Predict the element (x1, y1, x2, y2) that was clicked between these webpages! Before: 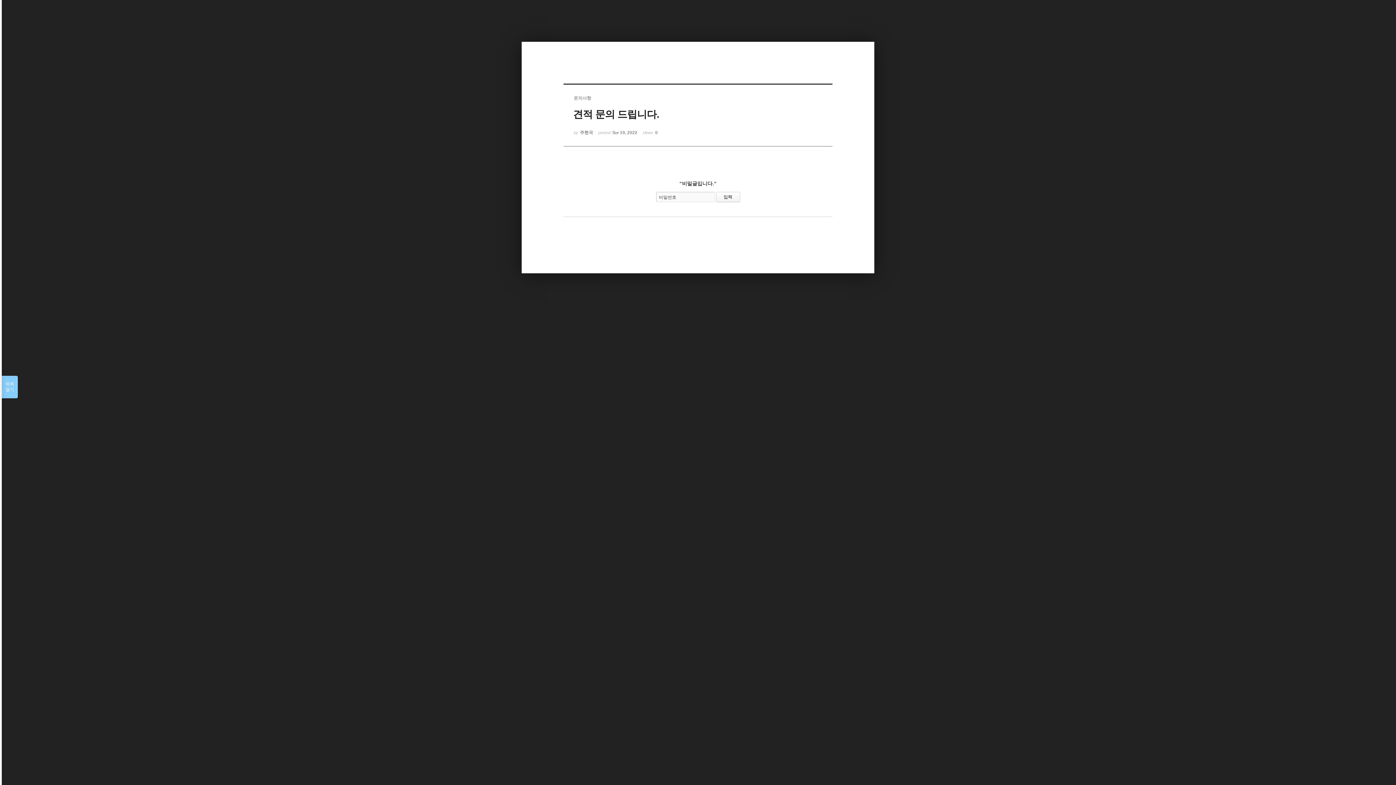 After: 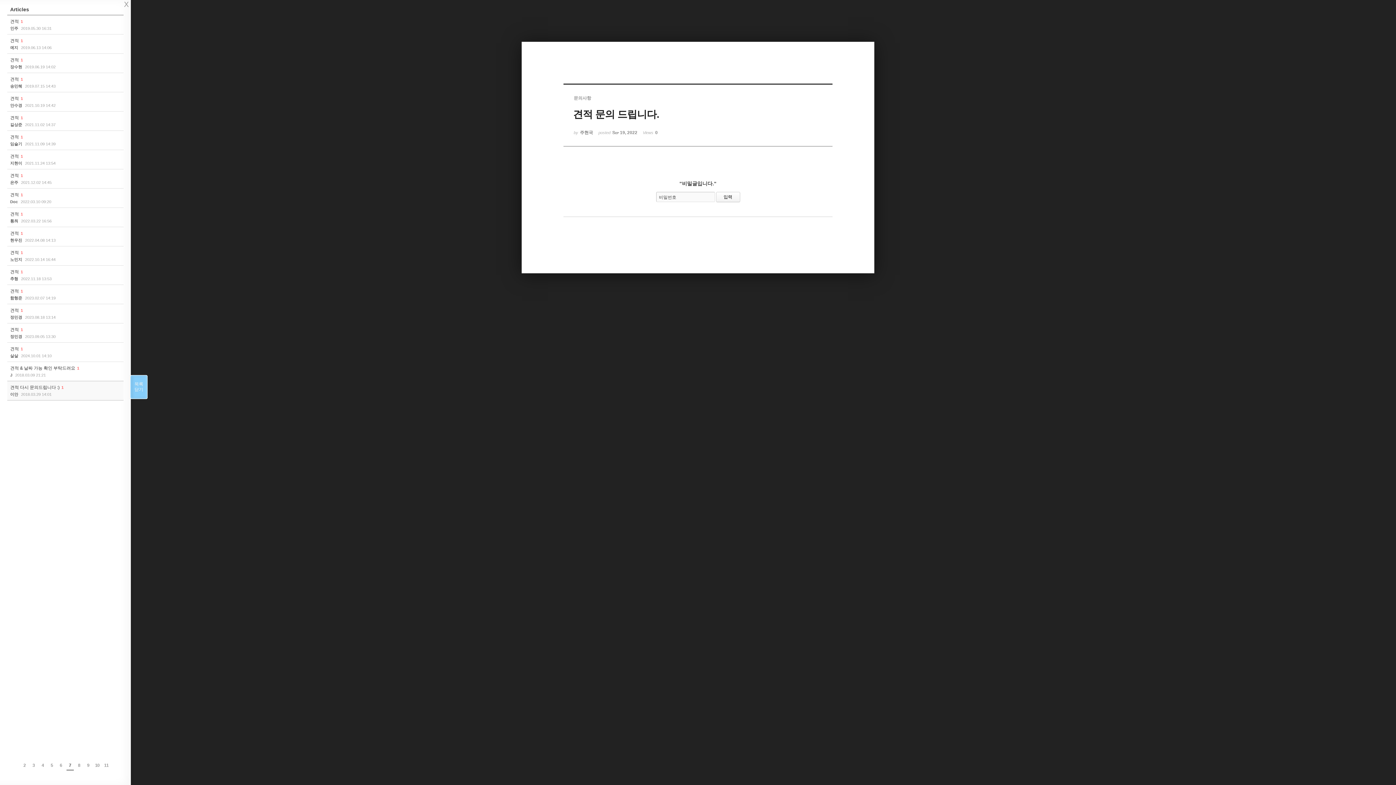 Action: label: 목록

열기 bbox: (1, 376, 17, 398)